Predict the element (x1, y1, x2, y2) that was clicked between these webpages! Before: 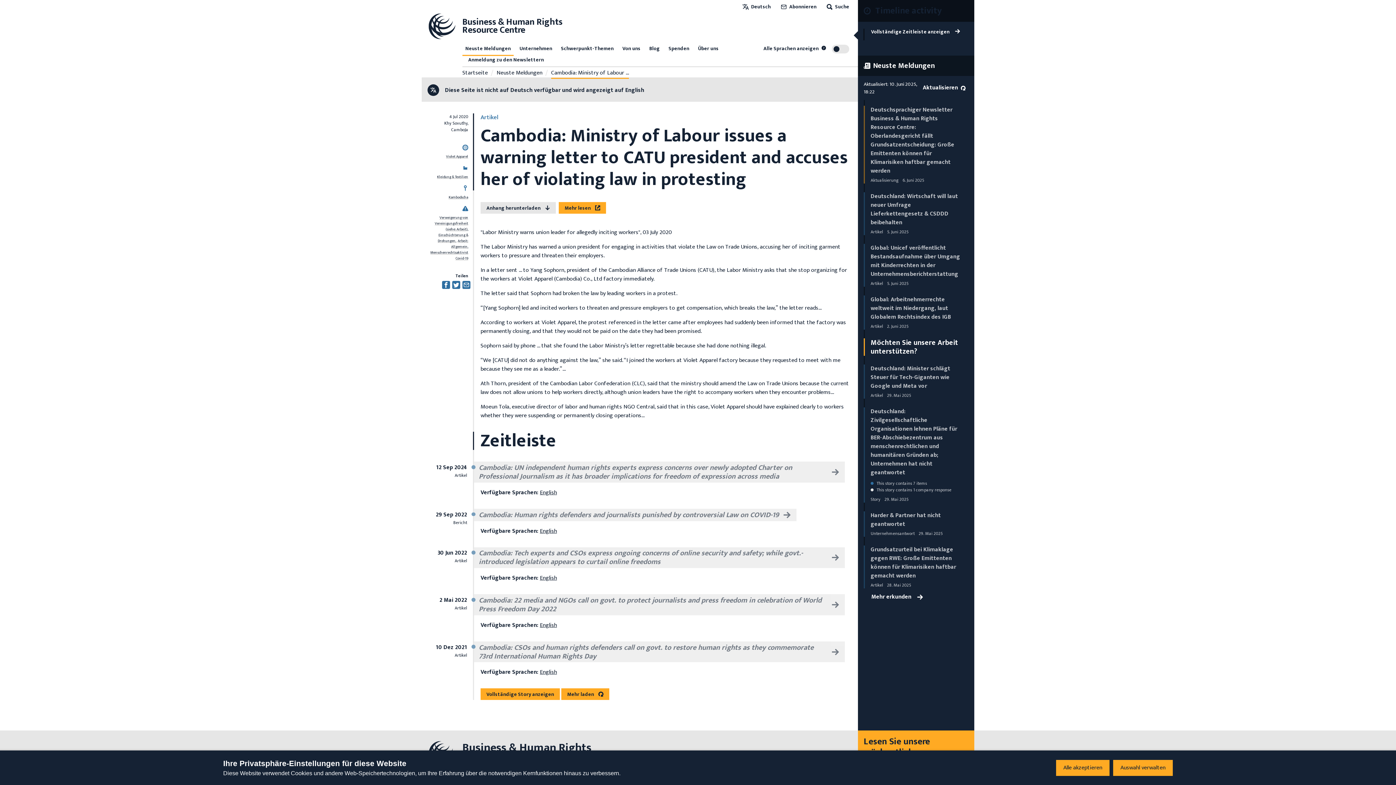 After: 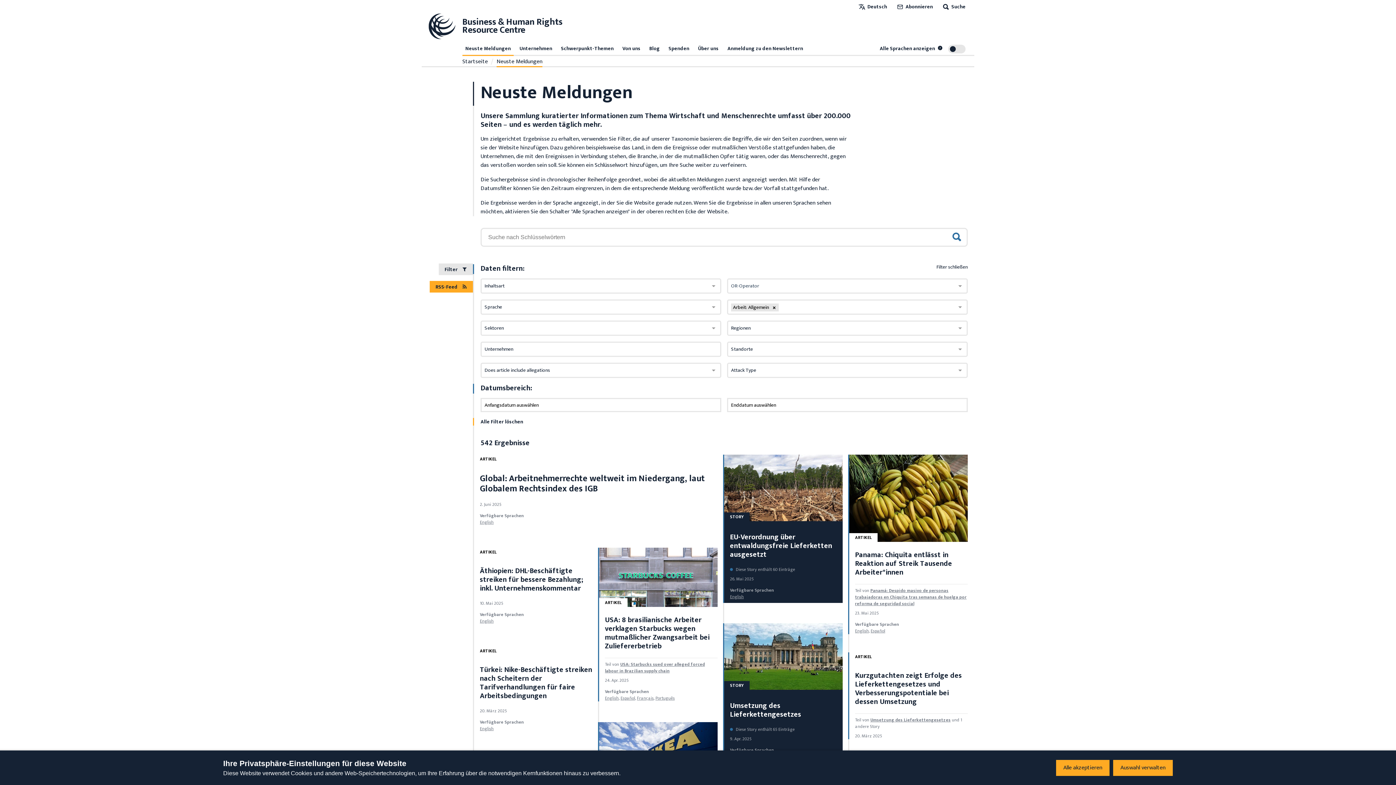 Action: bbox: (451, 238, 468, 249) label: Arbeit: Allgemein